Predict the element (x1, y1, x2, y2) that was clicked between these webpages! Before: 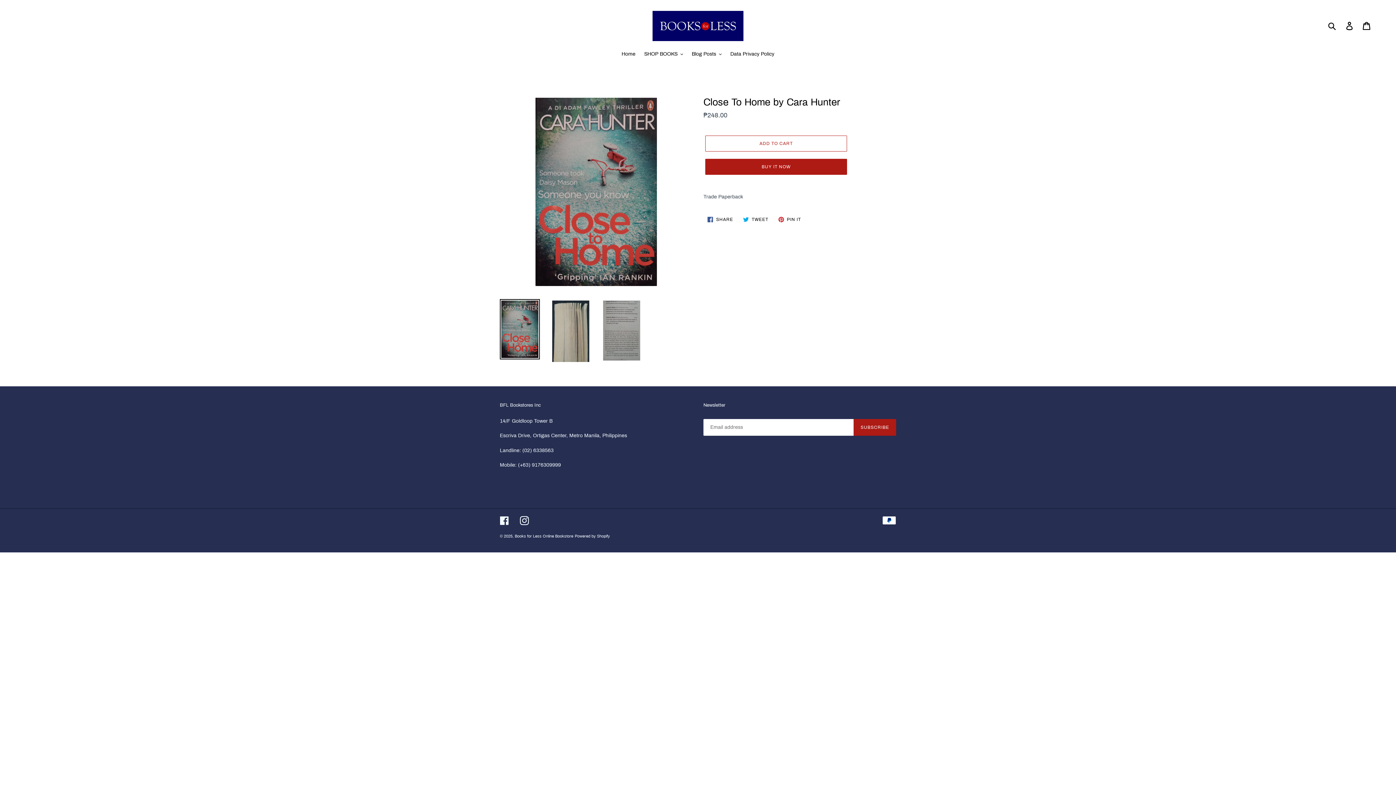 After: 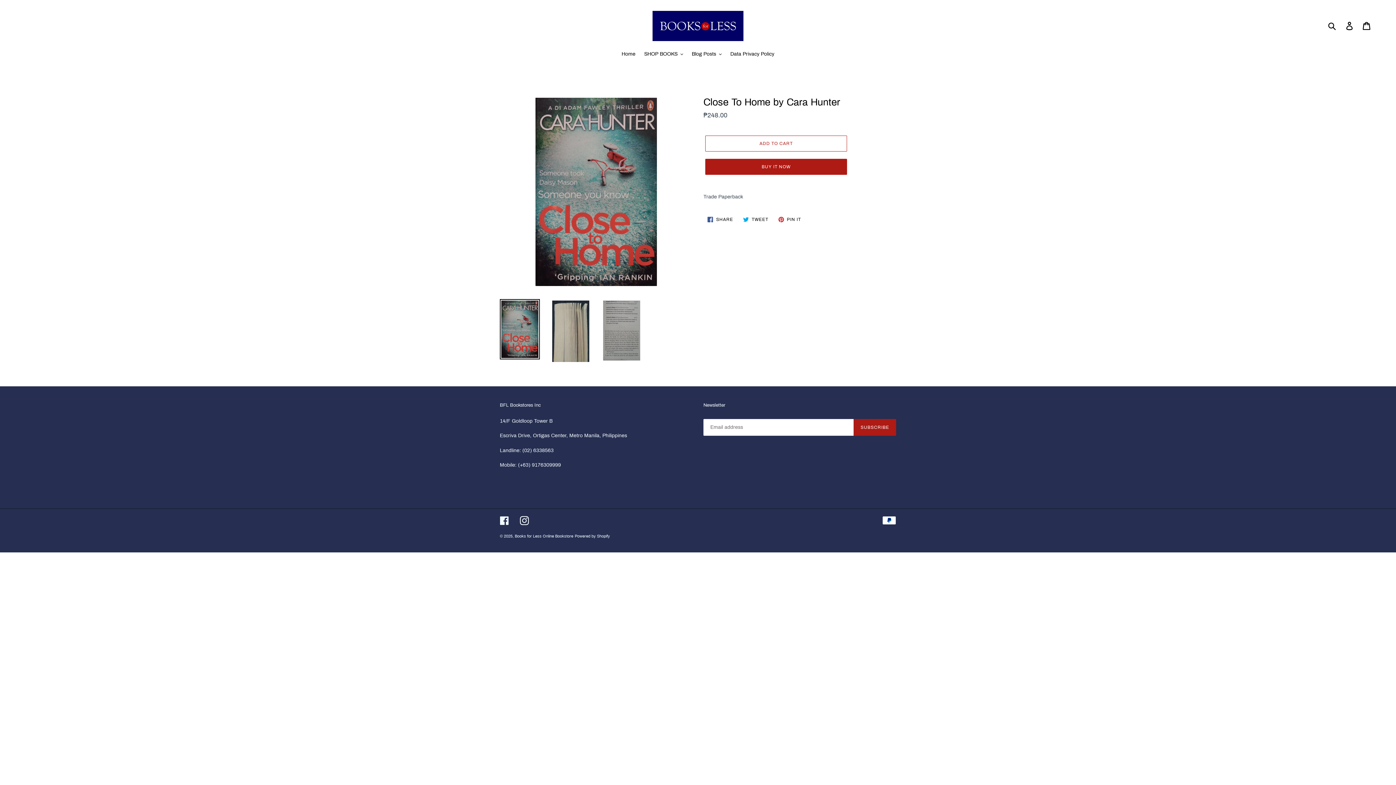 Action: label:  PIN IT
PIN ON PINTEREST bbox: (774, 213, 805, 225)